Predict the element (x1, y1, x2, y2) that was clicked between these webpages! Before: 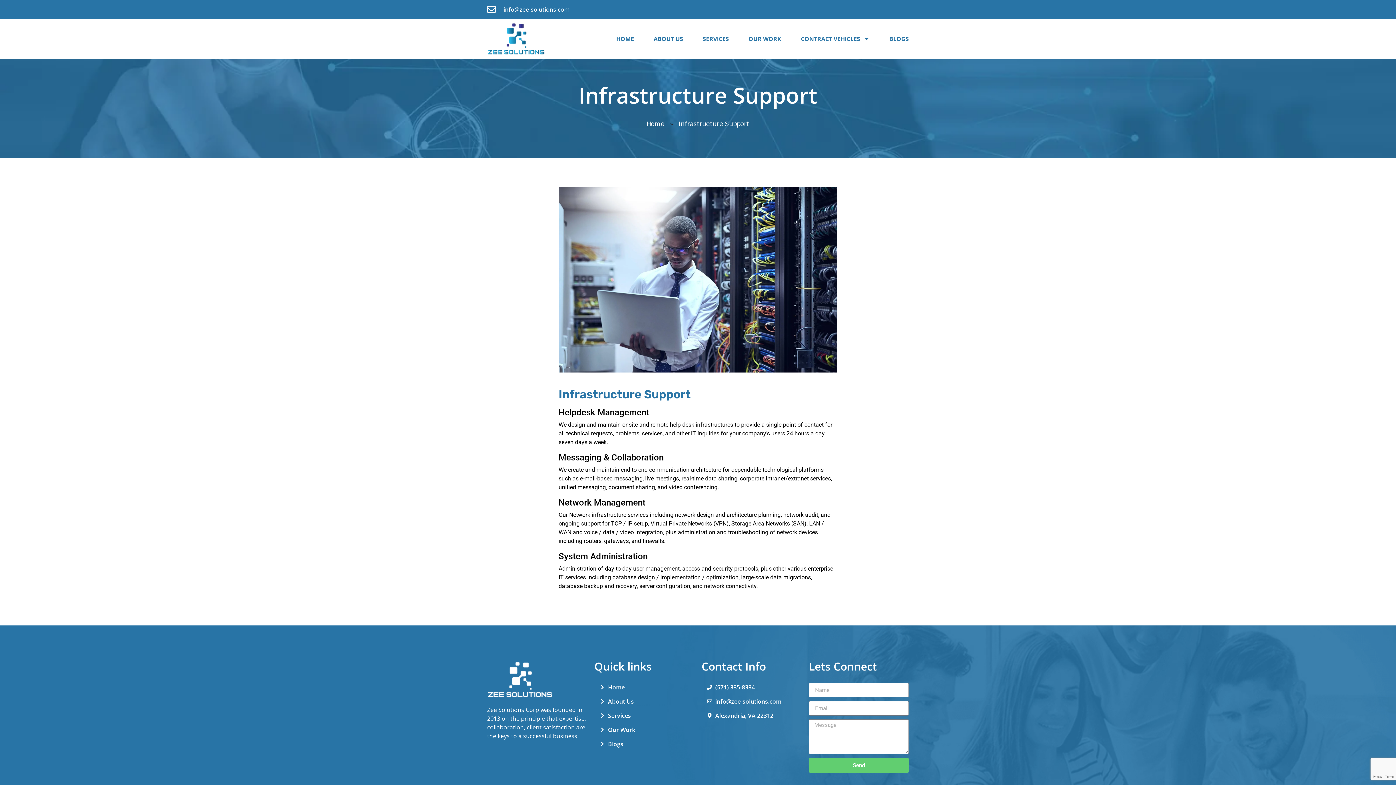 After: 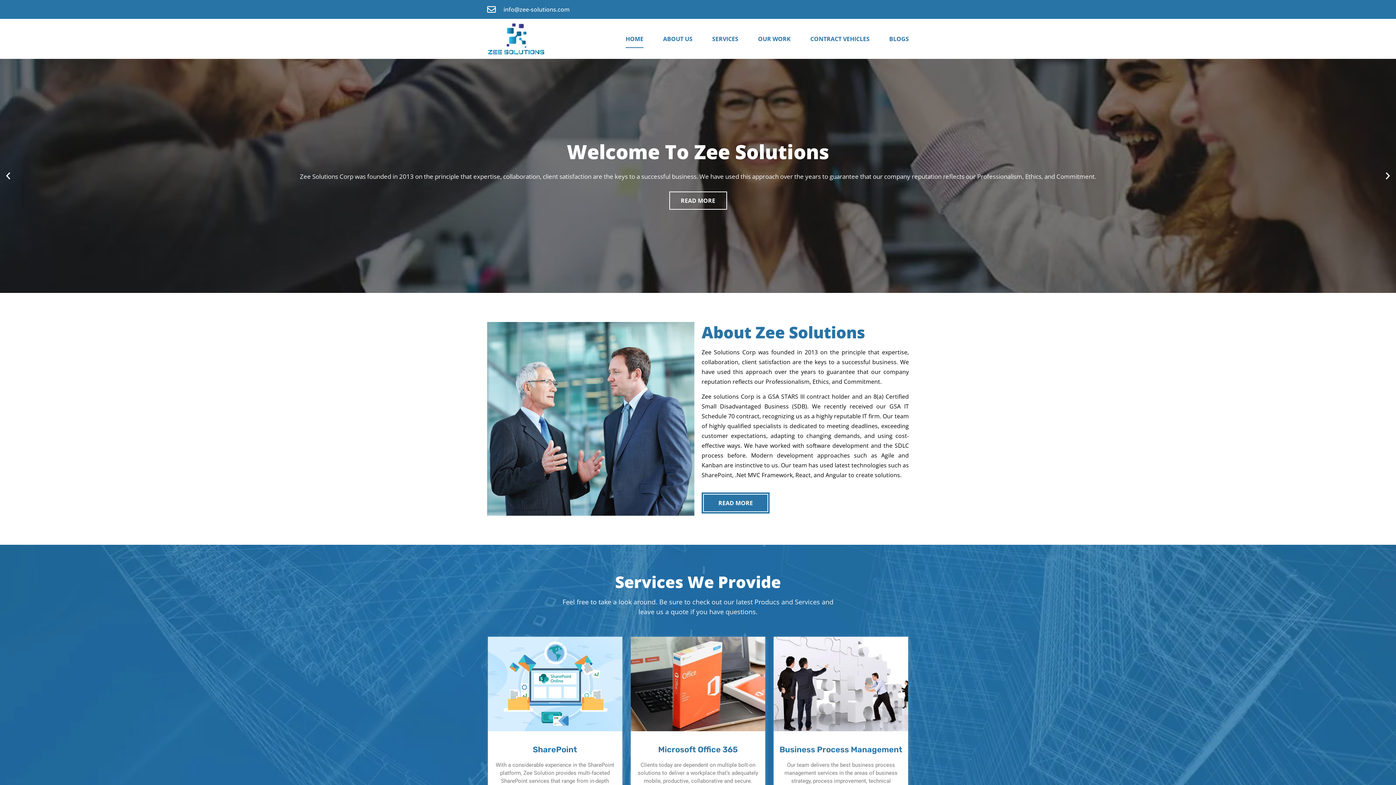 Action: bbox: (646, 119, 664, 127) label: Home